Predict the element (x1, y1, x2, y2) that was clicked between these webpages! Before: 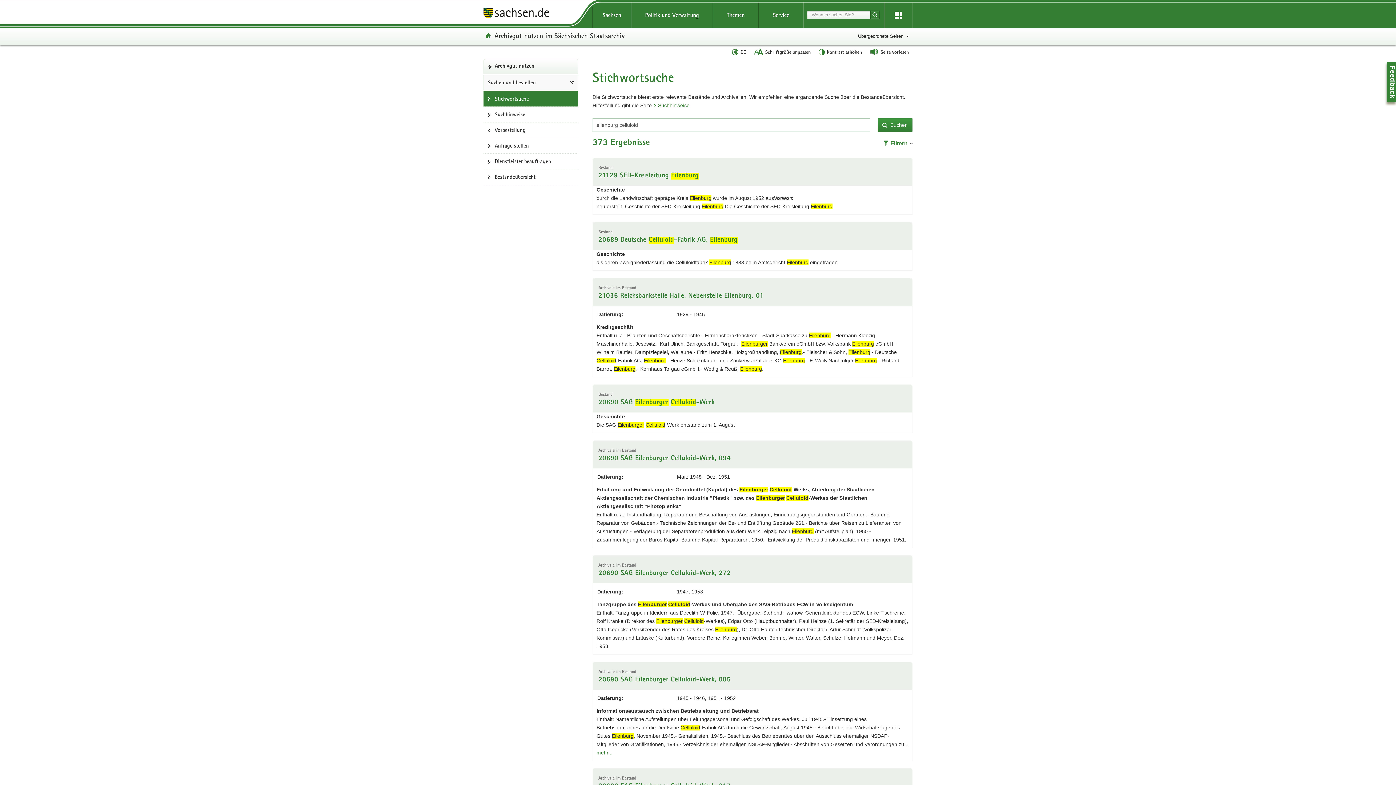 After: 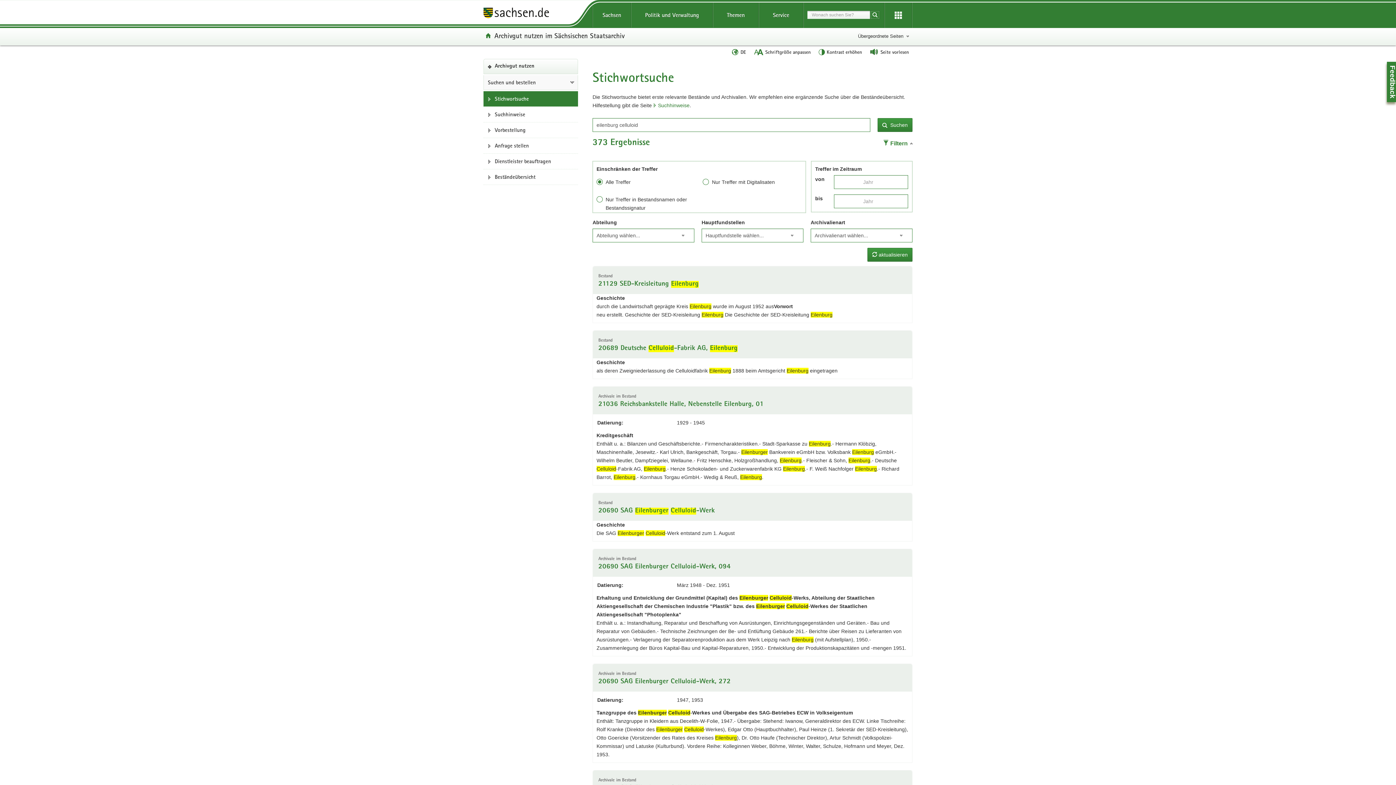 Action: bbox: (881, 138, 912, 148) label: Erweiterte Suche einblenden